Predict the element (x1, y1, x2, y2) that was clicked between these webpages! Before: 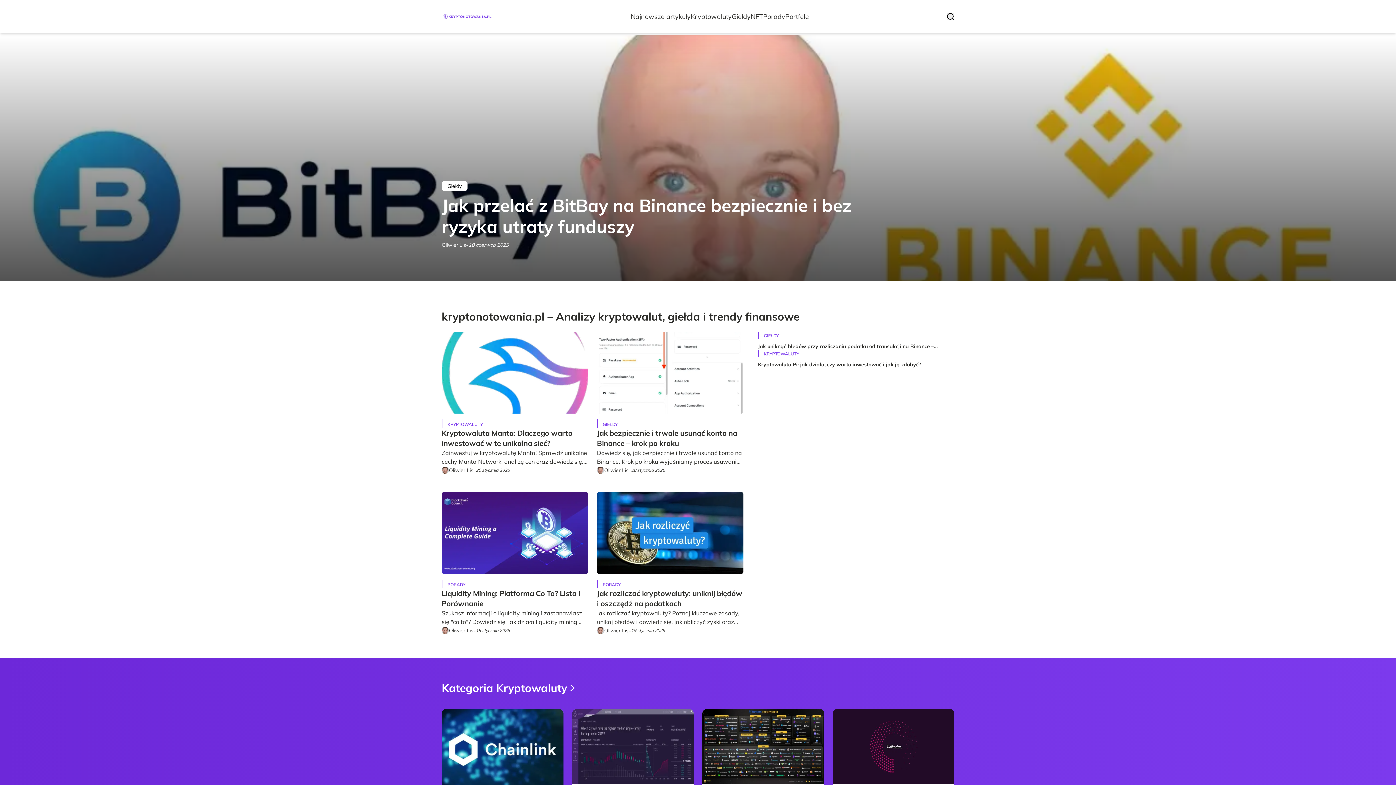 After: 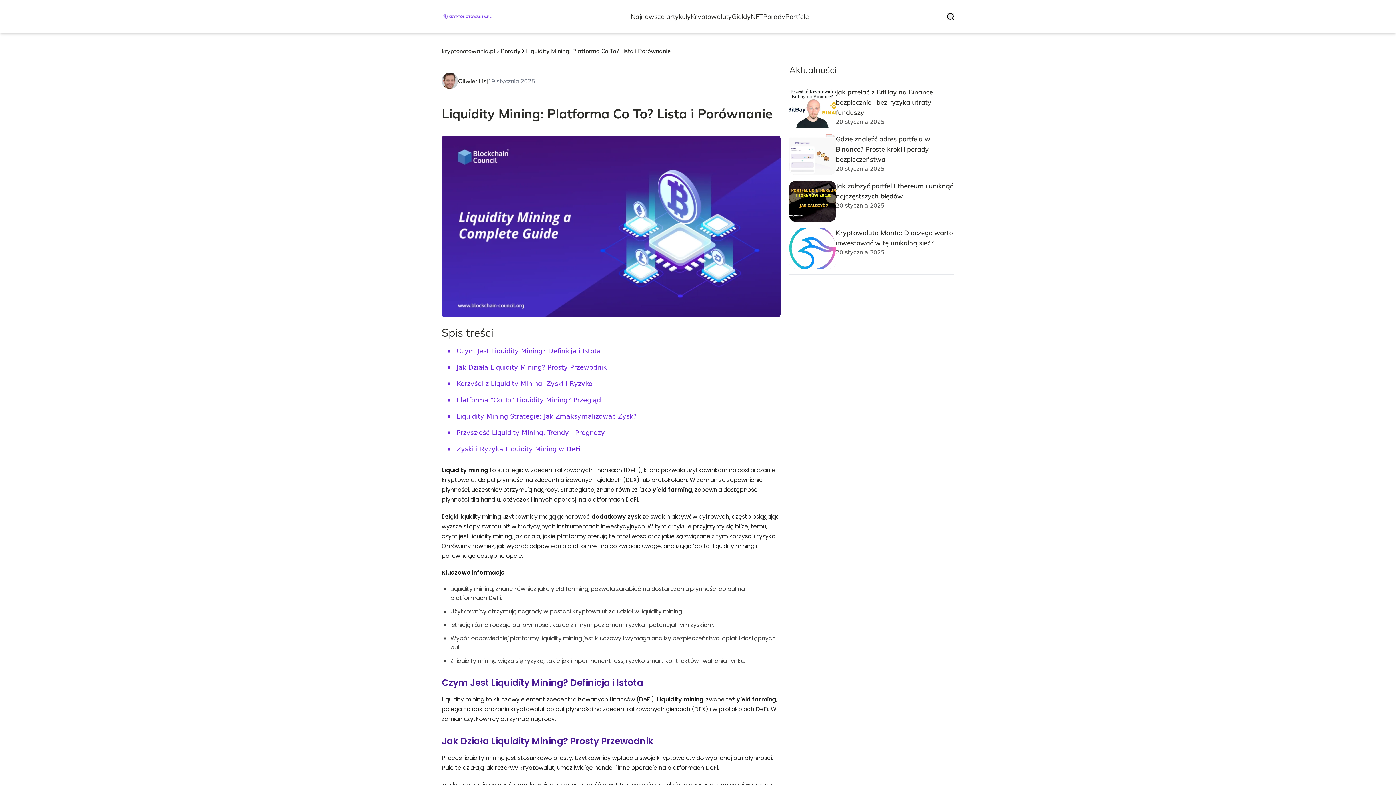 Action: label: Liquidity Mining: Platforma Co To? Lista i Porównanie bbox: (441, 588, 588, 609)